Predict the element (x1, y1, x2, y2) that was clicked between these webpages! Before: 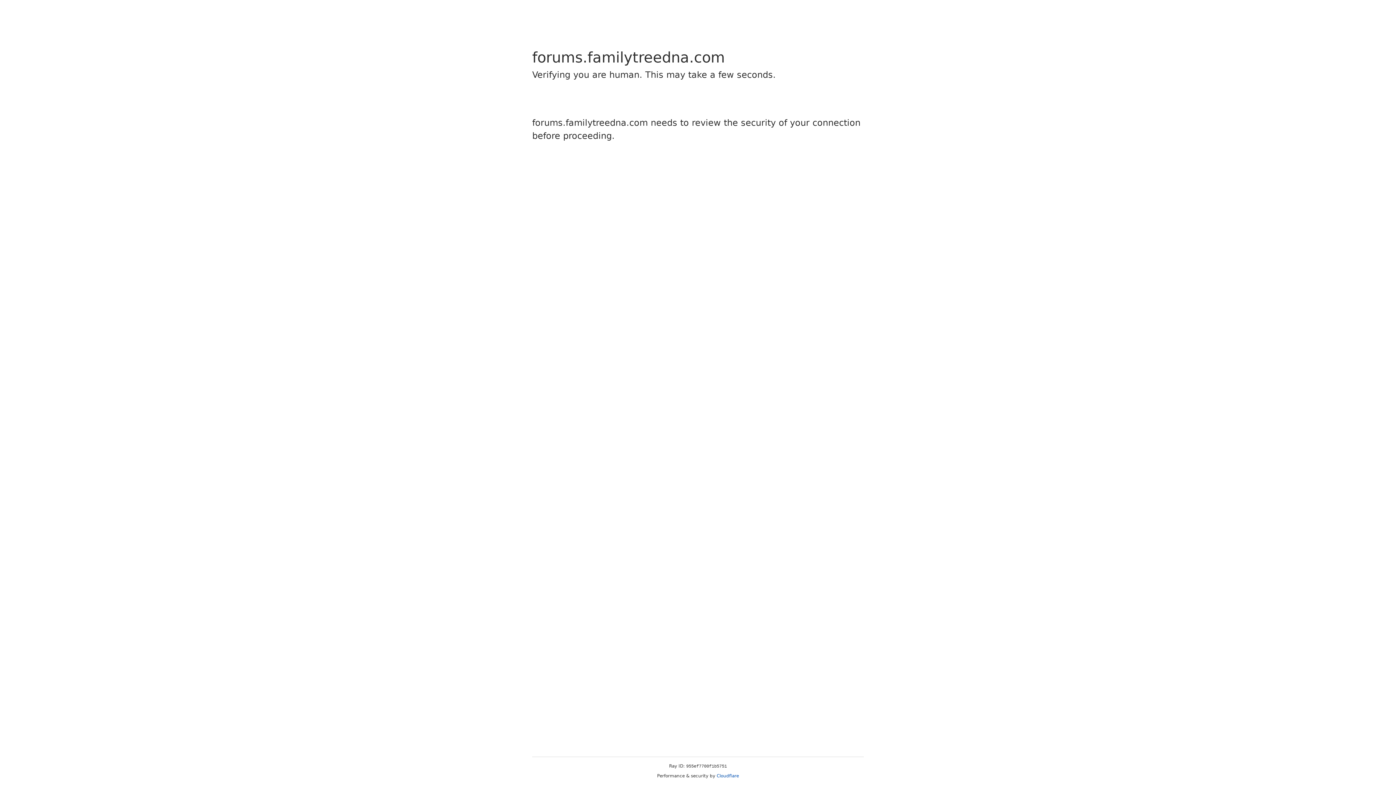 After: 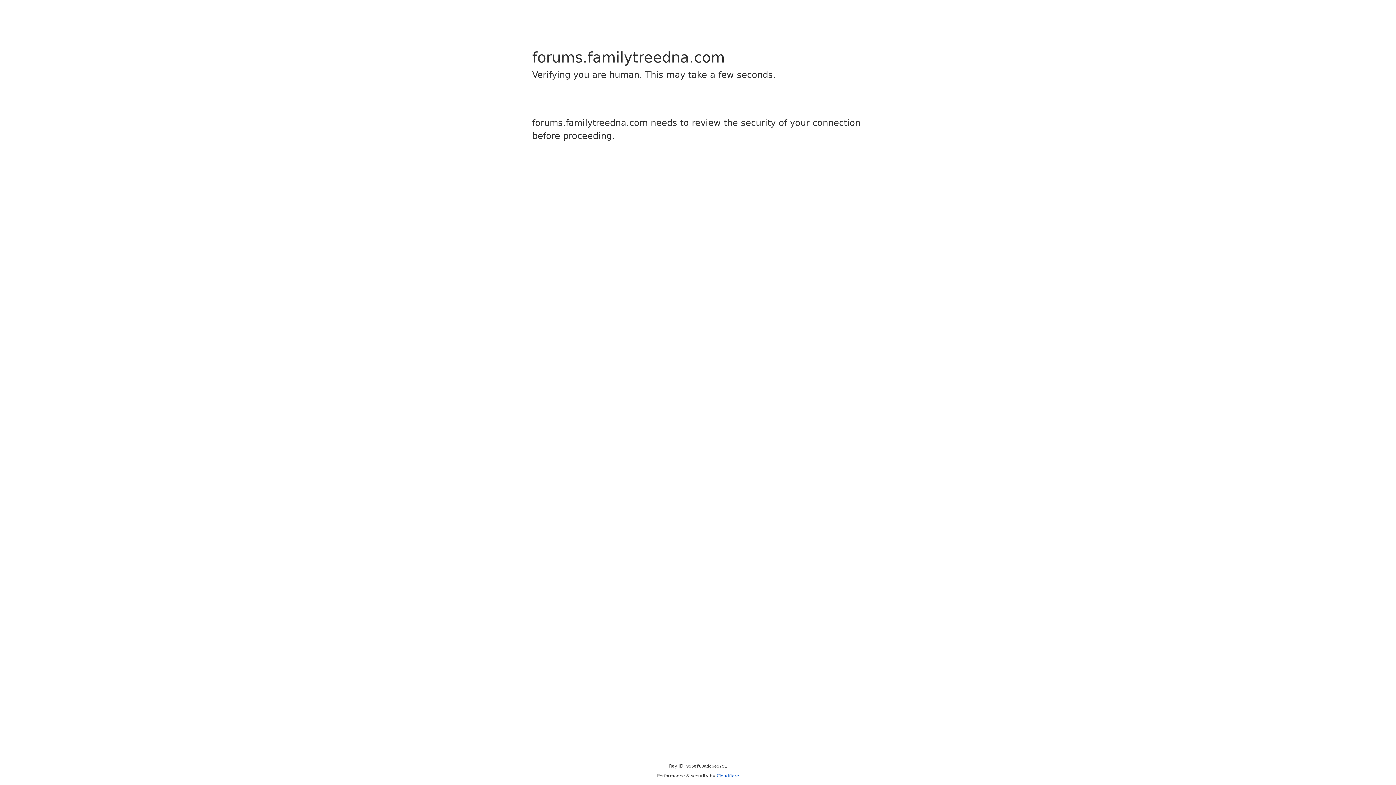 Action: label: Cloudflare bbox: (716, 773, 739, 778)